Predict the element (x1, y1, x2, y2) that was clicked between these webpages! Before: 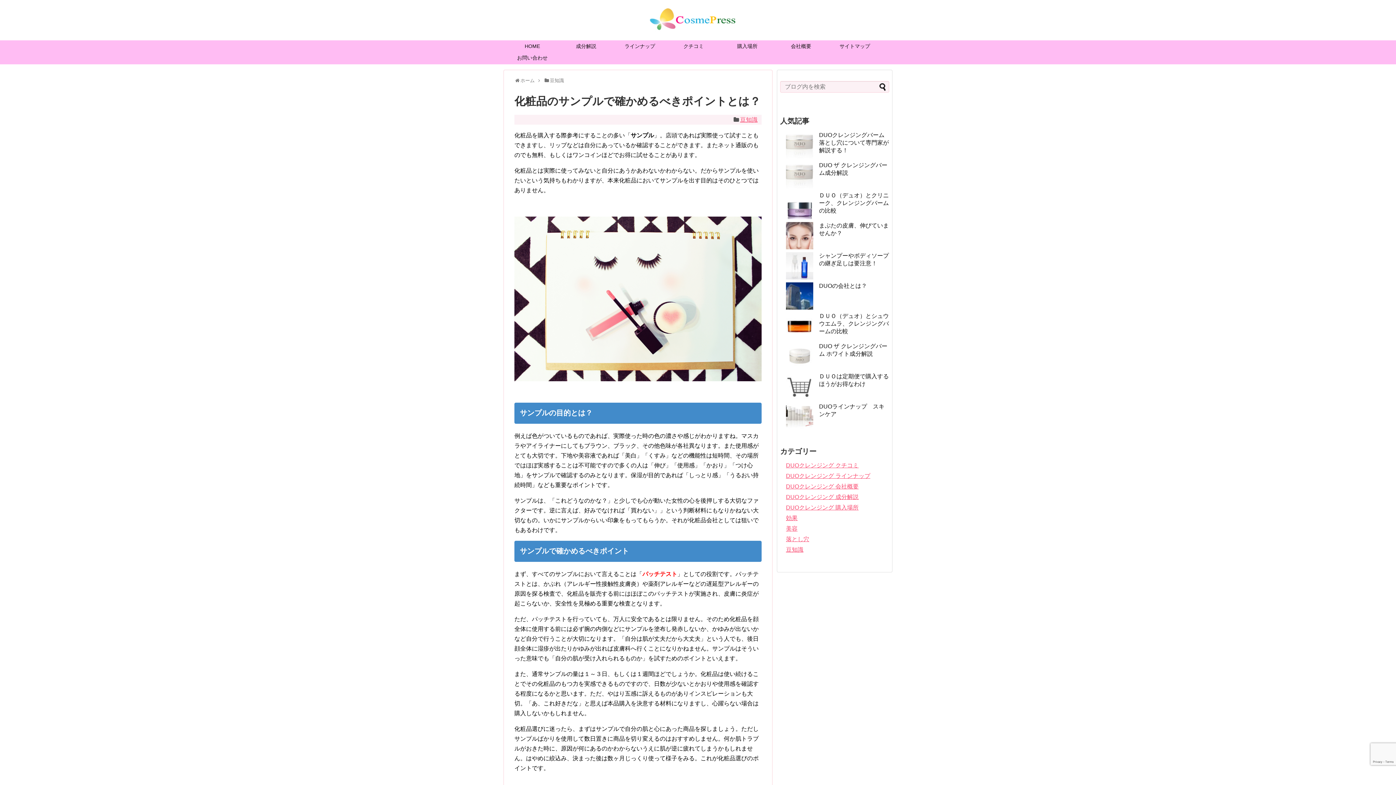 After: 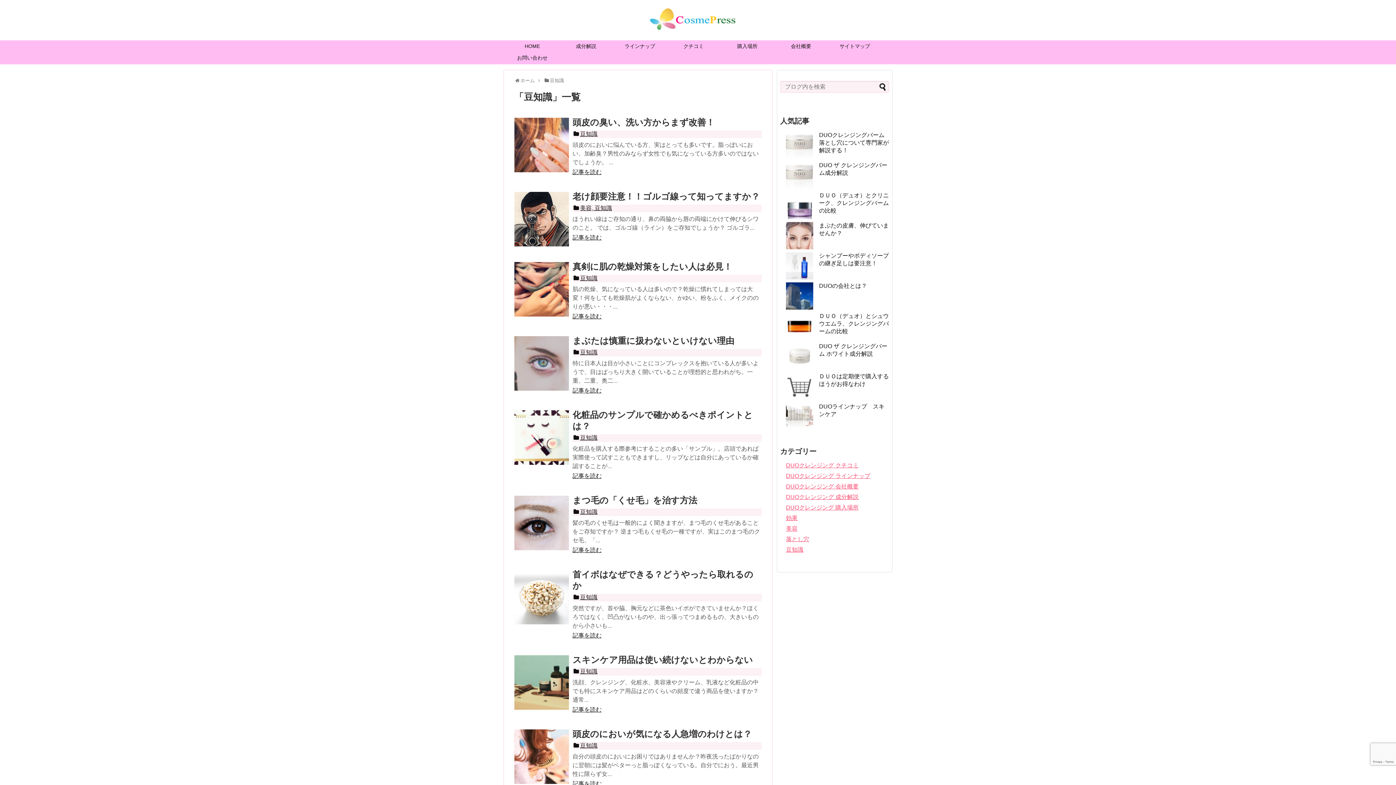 Action: bbox: (549, 77, 564, 83) label: 豆知識